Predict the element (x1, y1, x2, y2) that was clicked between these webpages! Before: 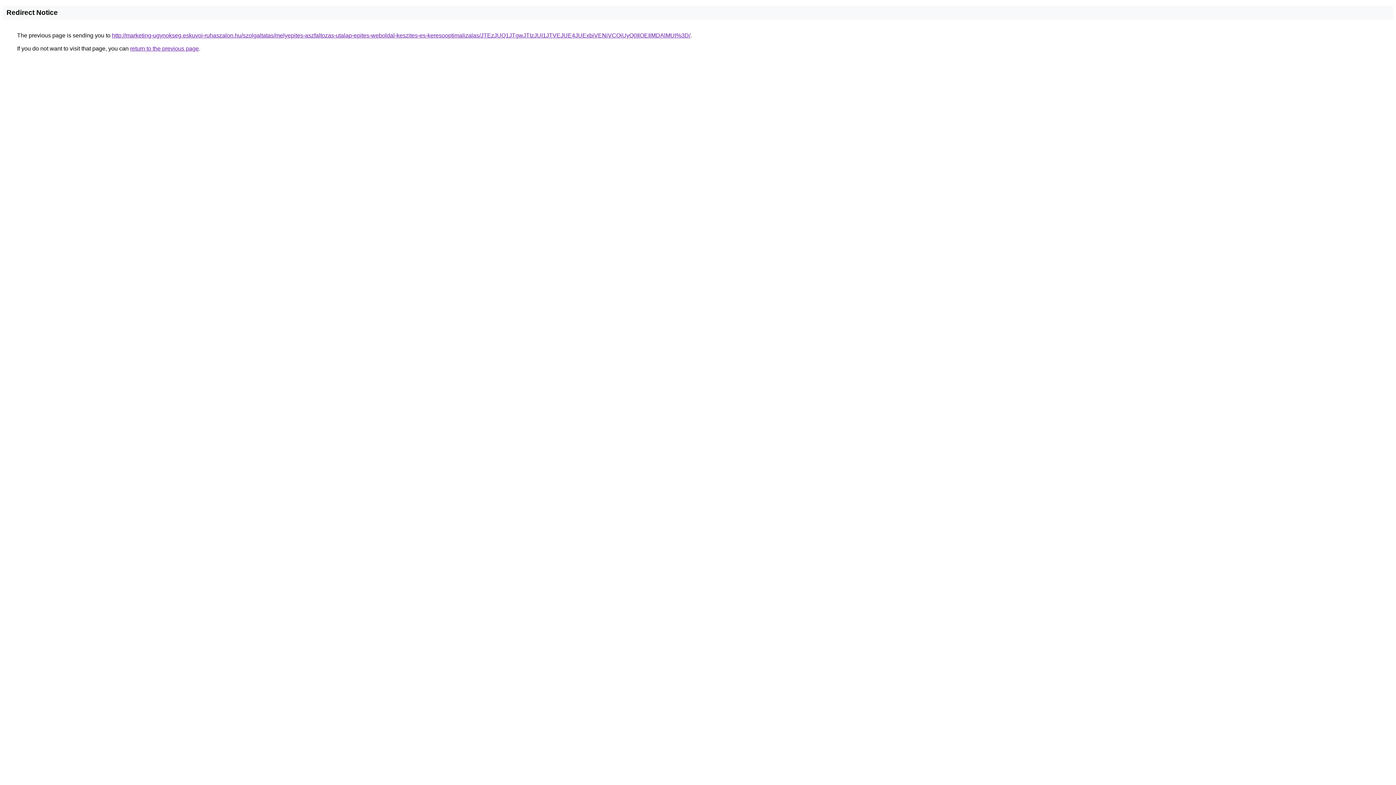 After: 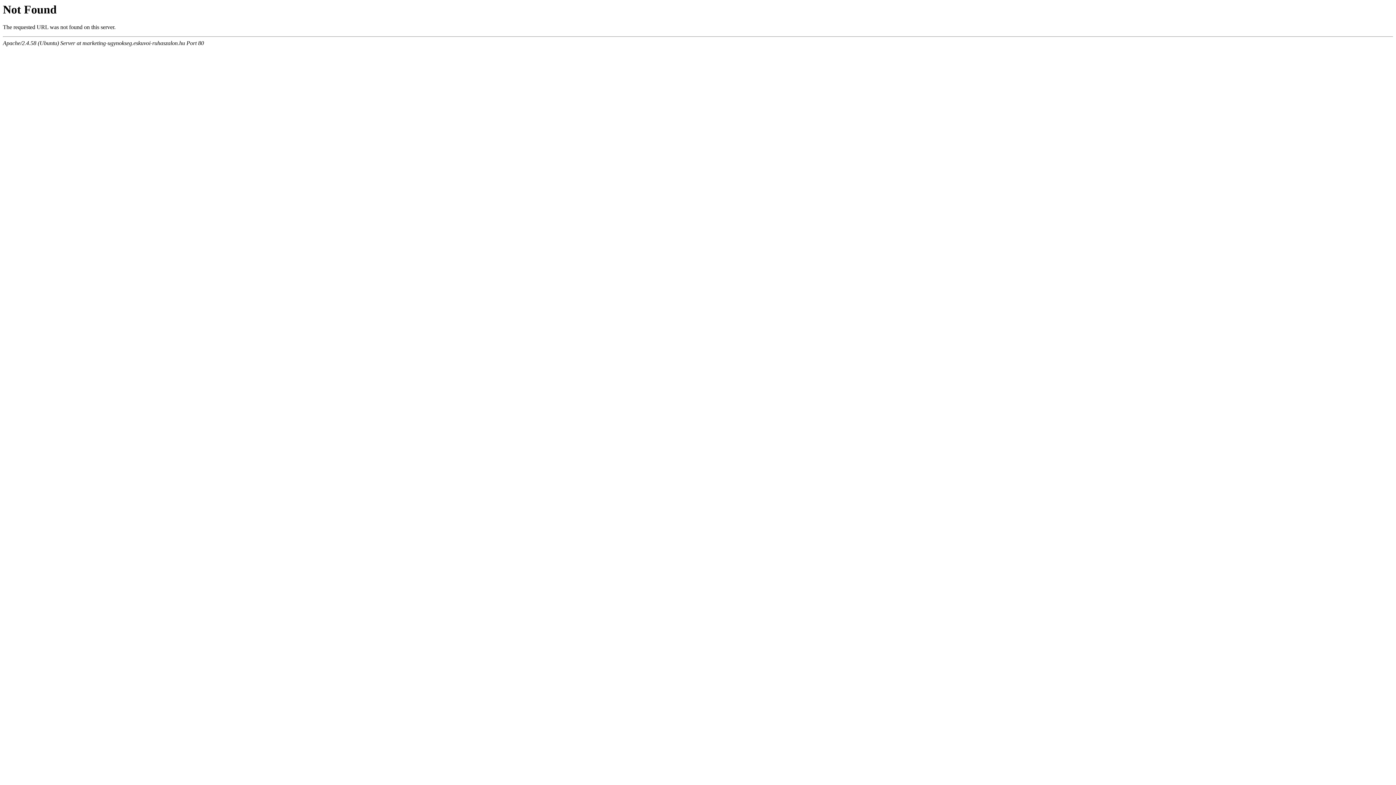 Action: label: http://marketing-ugynokseg.eskuvoi-ruhaszalon.hu/szolgaltatas/melyepites-aszfaltozas-utalap-epites-weboldal-keszites-es-keresooptimalizalas/JTEzJUQ1JTgwJTIzJUI1JTVEJUE4JUExbiVENiVCQiUyQ0IlOEIlMDAlMUI%3D/ bbox: (112, 32, 690, 38)